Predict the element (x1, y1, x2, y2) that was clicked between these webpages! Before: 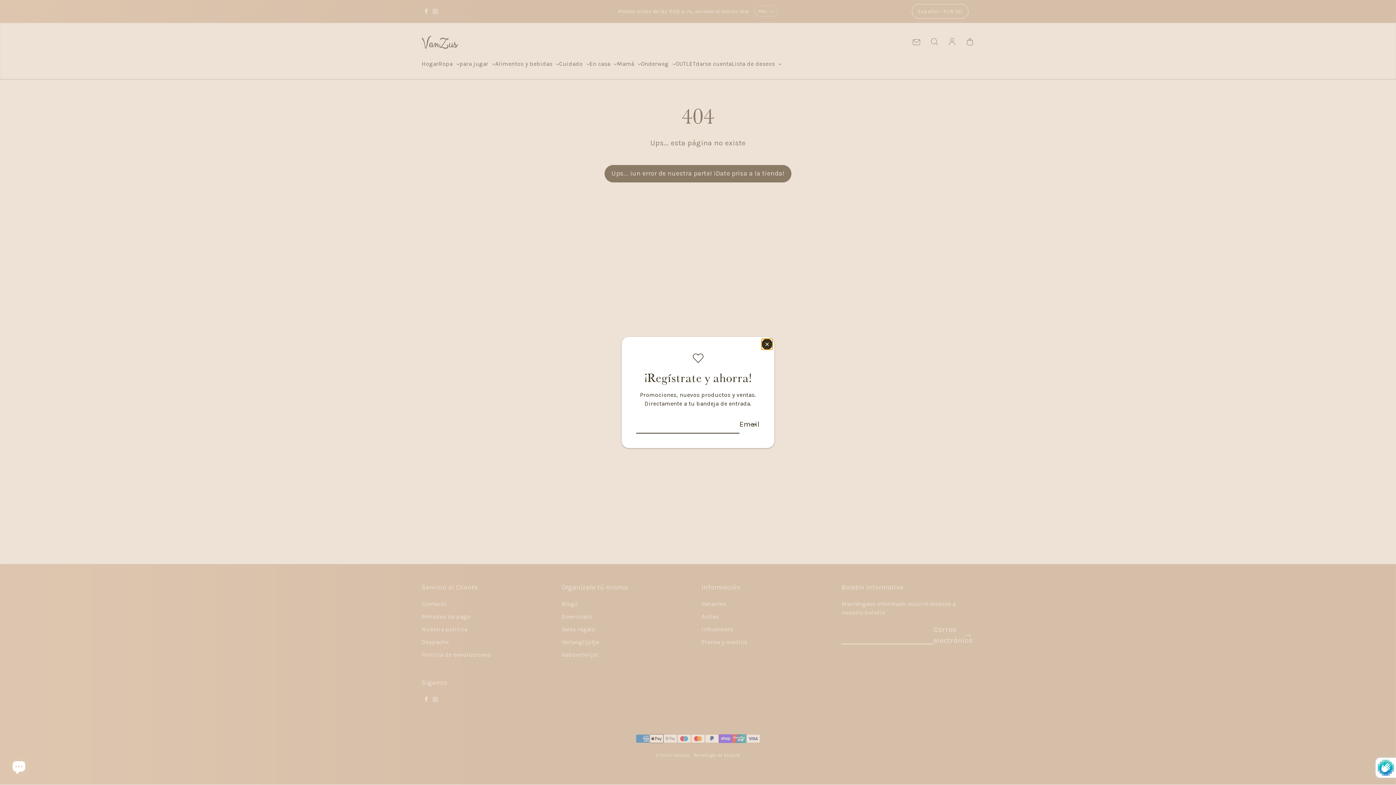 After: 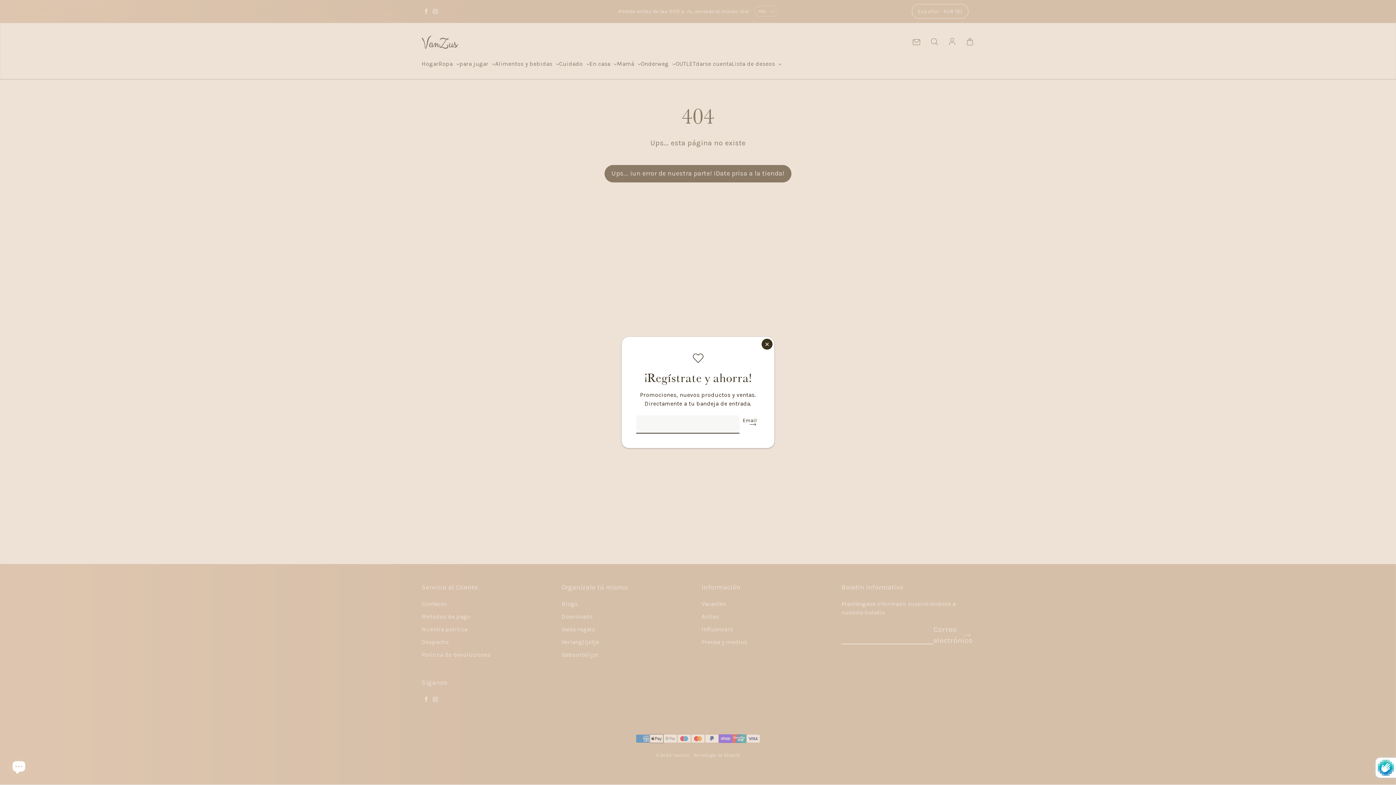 Action: bbox: (749, 415, 756, 433) label: Para inscribirse